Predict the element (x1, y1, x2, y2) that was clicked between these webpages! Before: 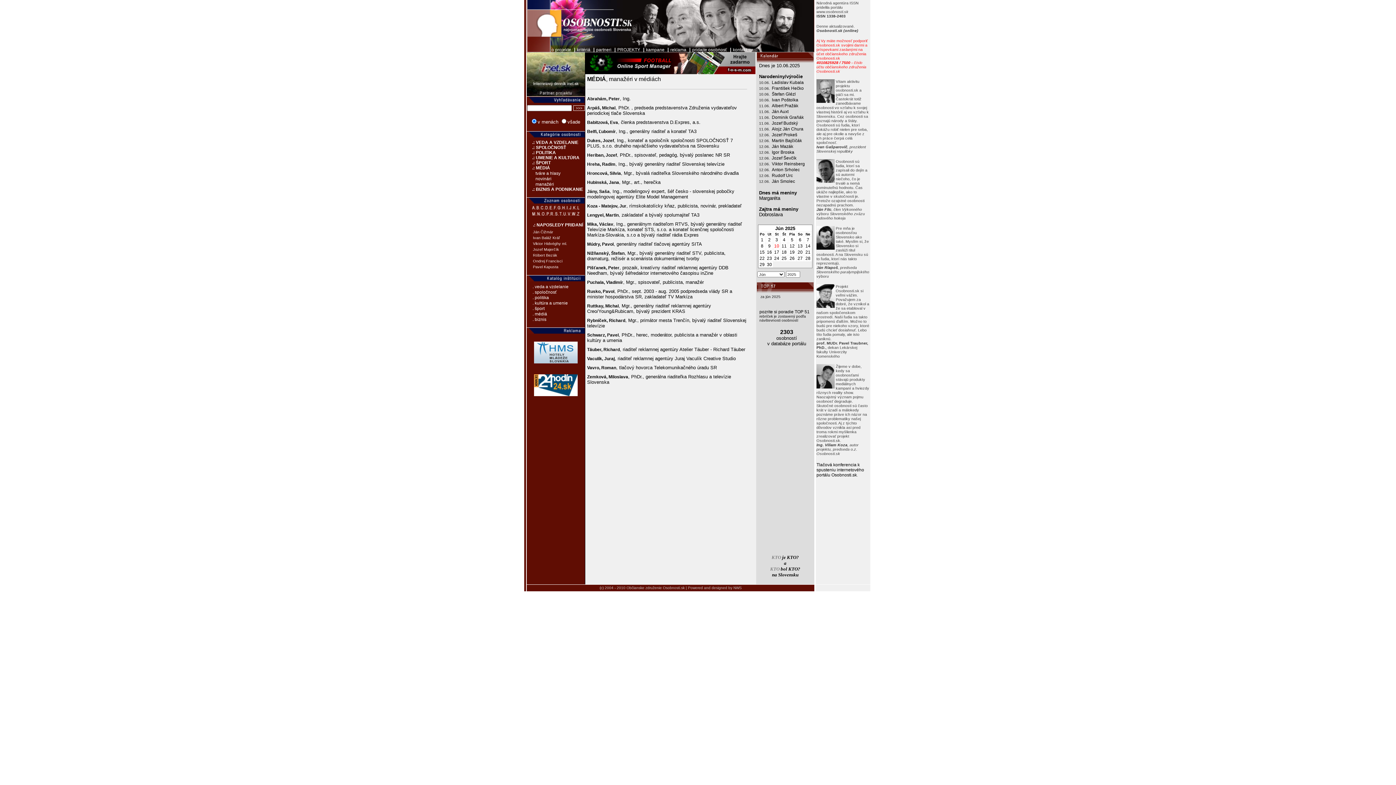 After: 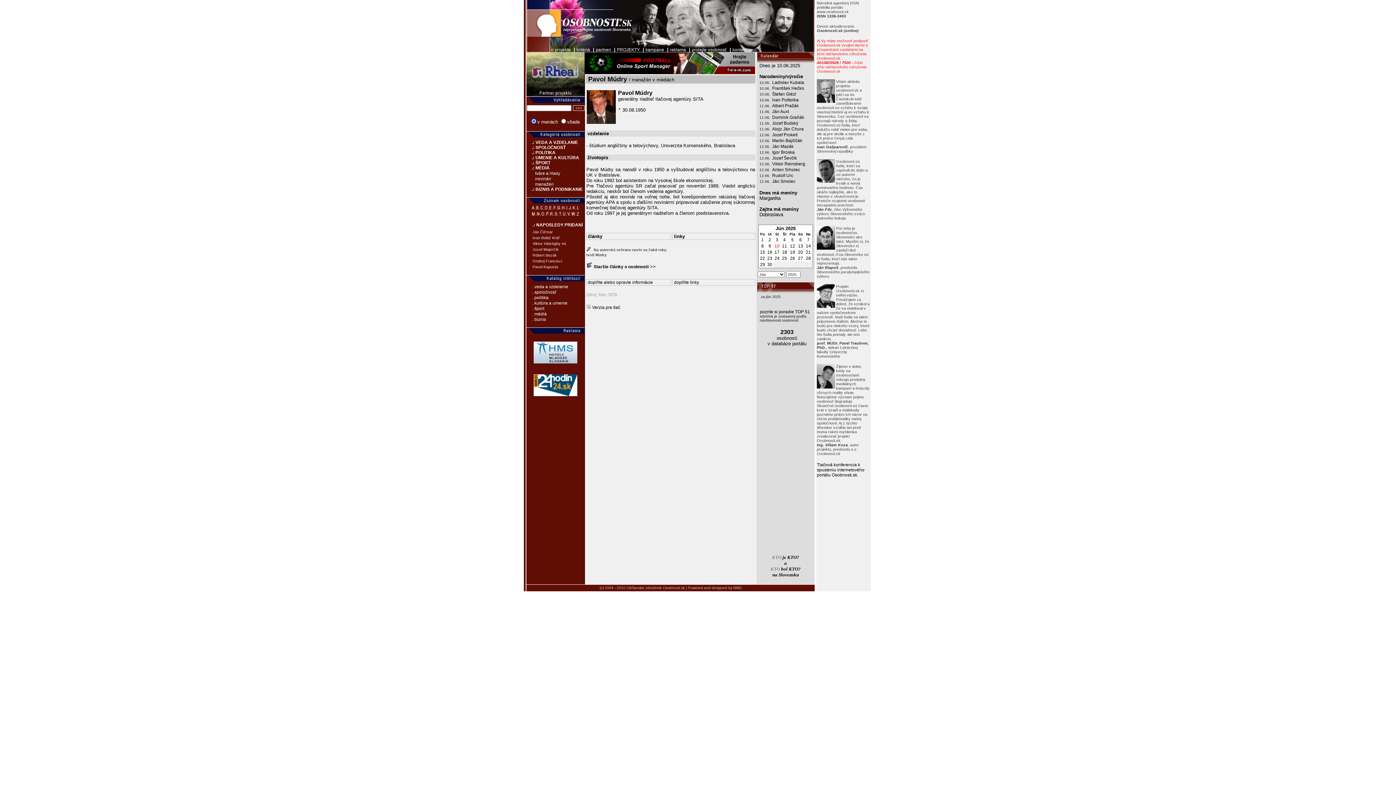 Action: label: Múdry,  bbox: (587, 241, 602, 246)